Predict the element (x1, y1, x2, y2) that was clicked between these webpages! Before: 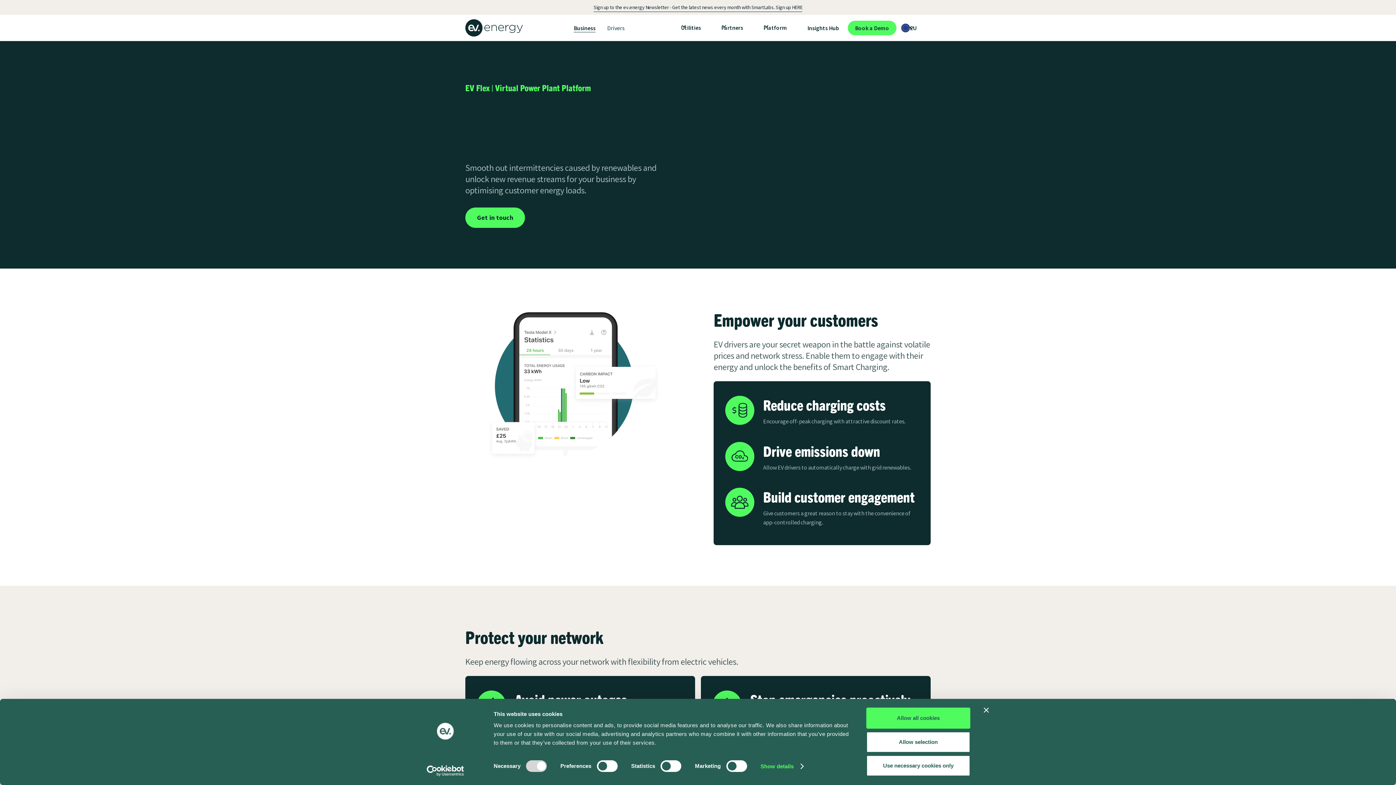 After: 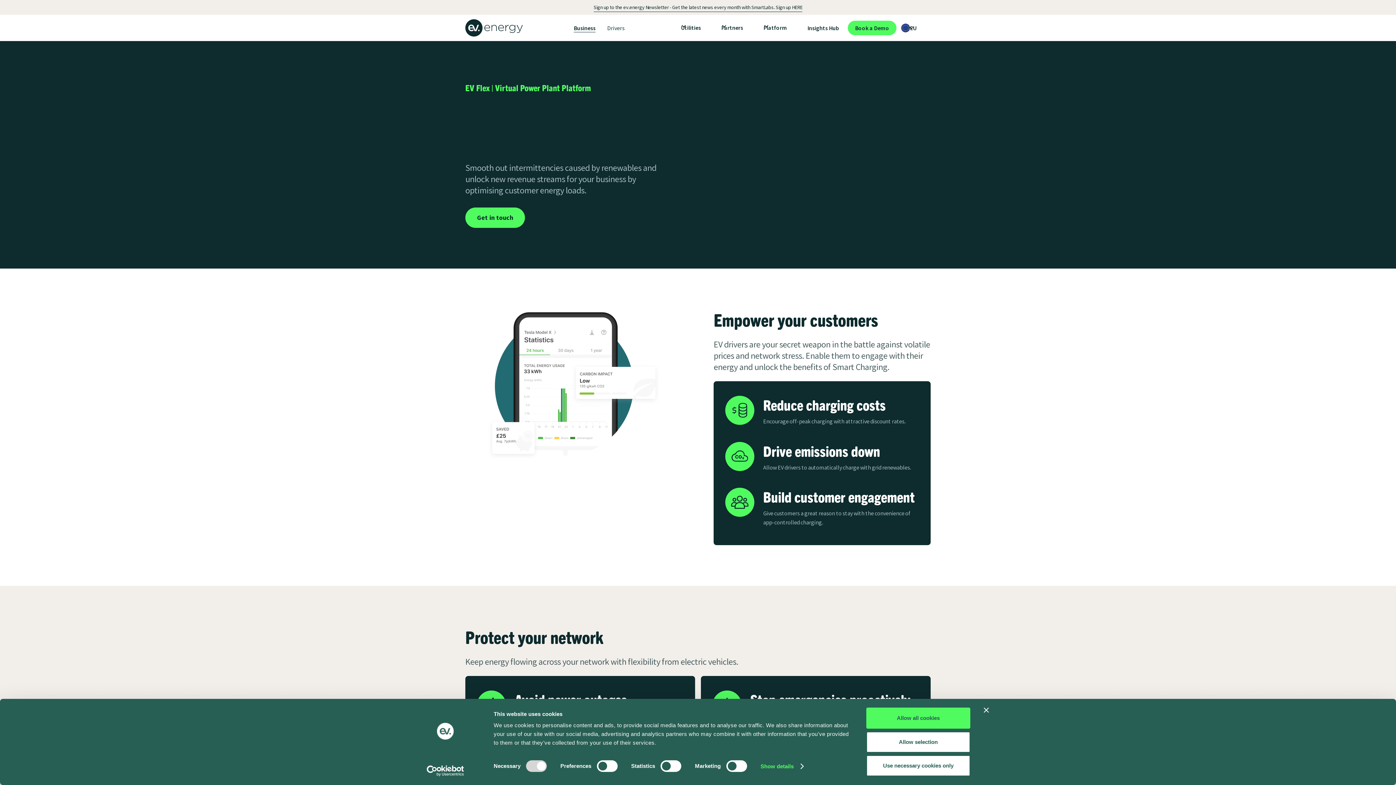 Action: bbox: (715, 20, 757, 35) label: Partners